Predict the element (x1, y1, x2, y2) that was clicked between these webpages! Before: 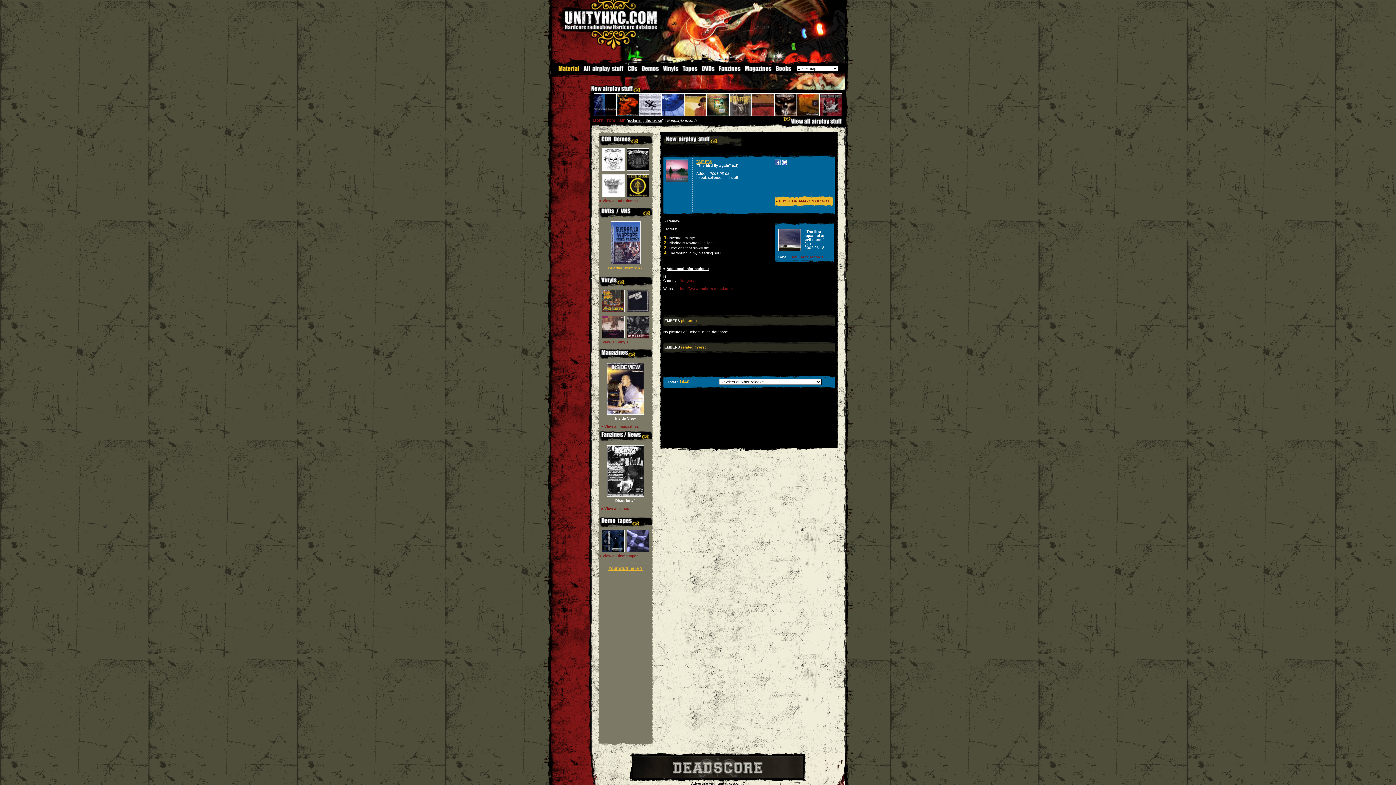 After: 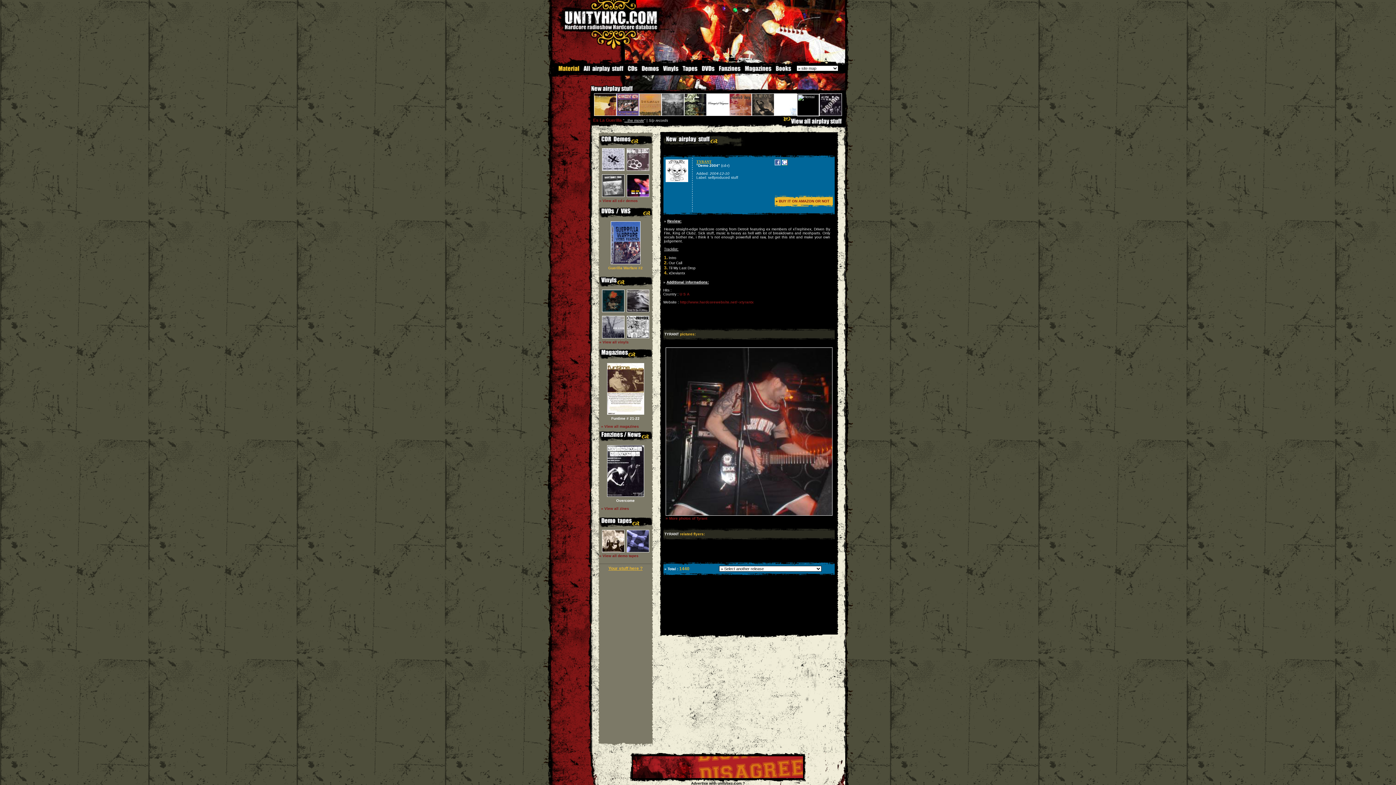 Action: bbox: (600, 169, 625, 173)